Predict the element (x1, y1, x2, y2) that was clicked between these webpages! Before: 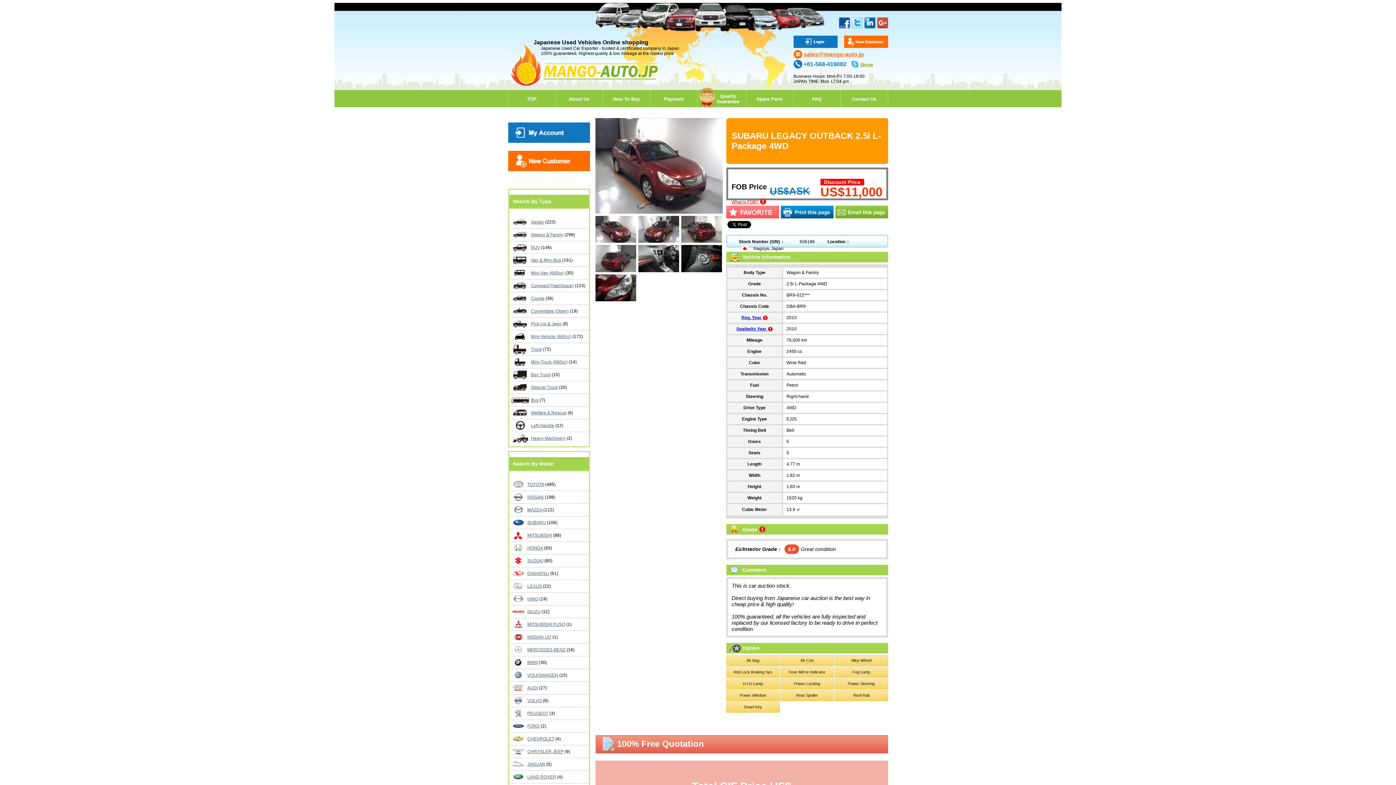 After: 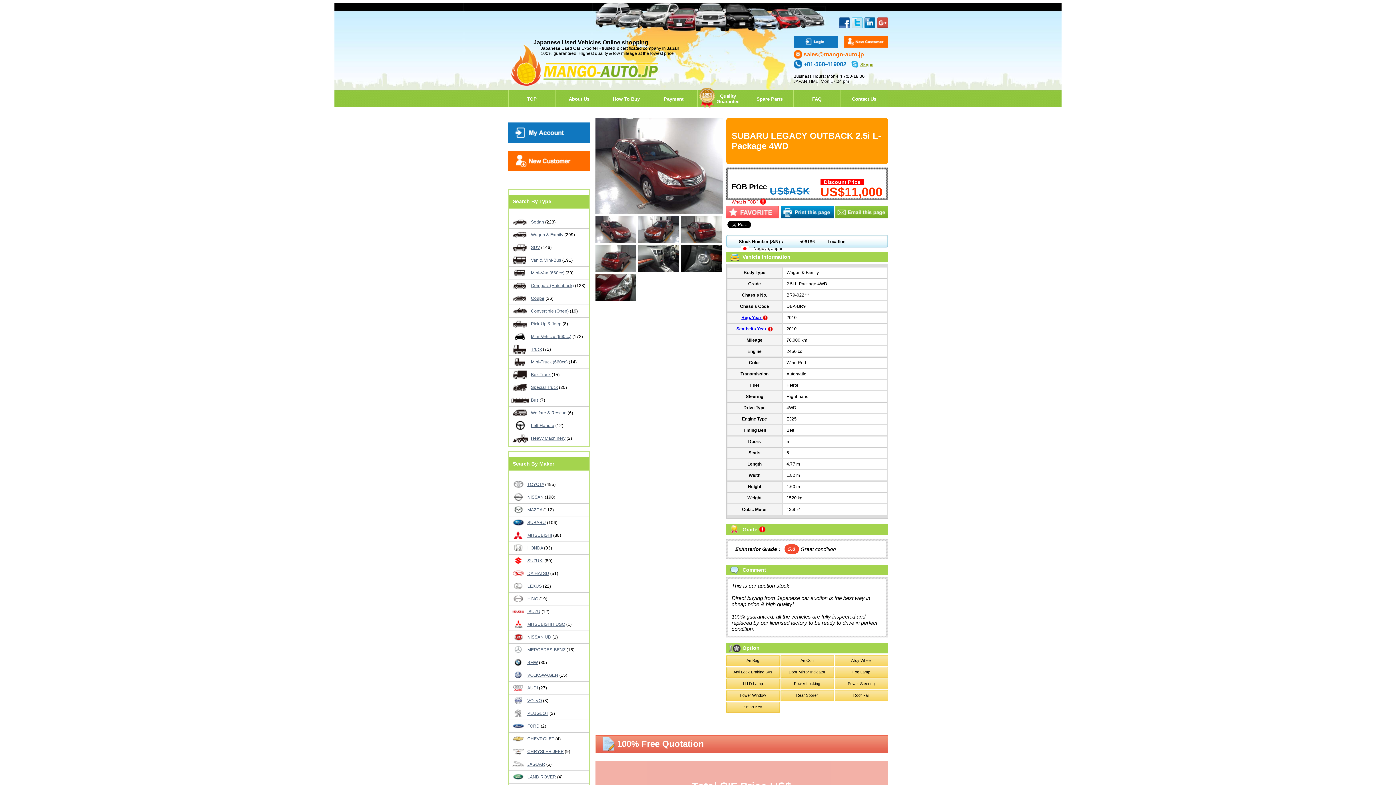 Action: label: Seatbelts Year  bbox: (736, 326, 772, 331)